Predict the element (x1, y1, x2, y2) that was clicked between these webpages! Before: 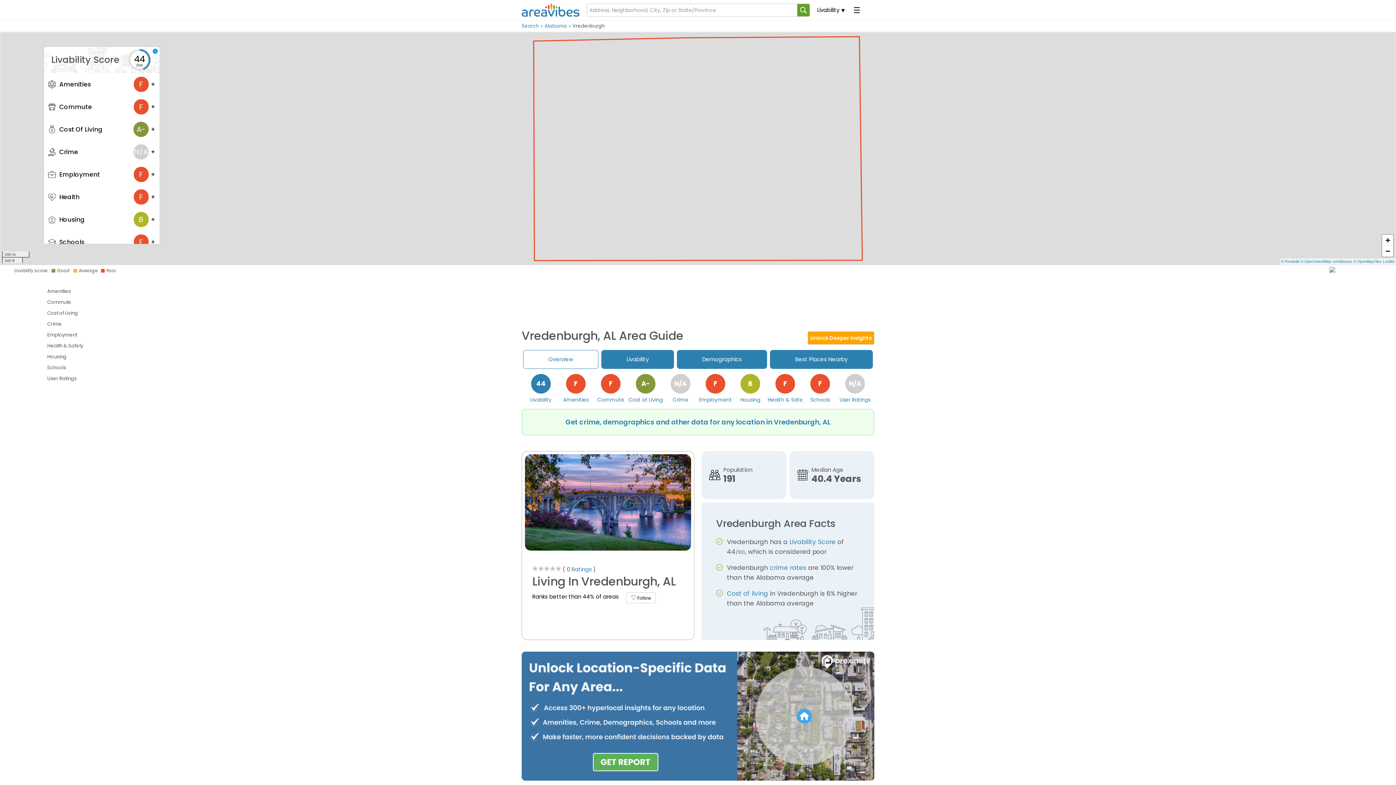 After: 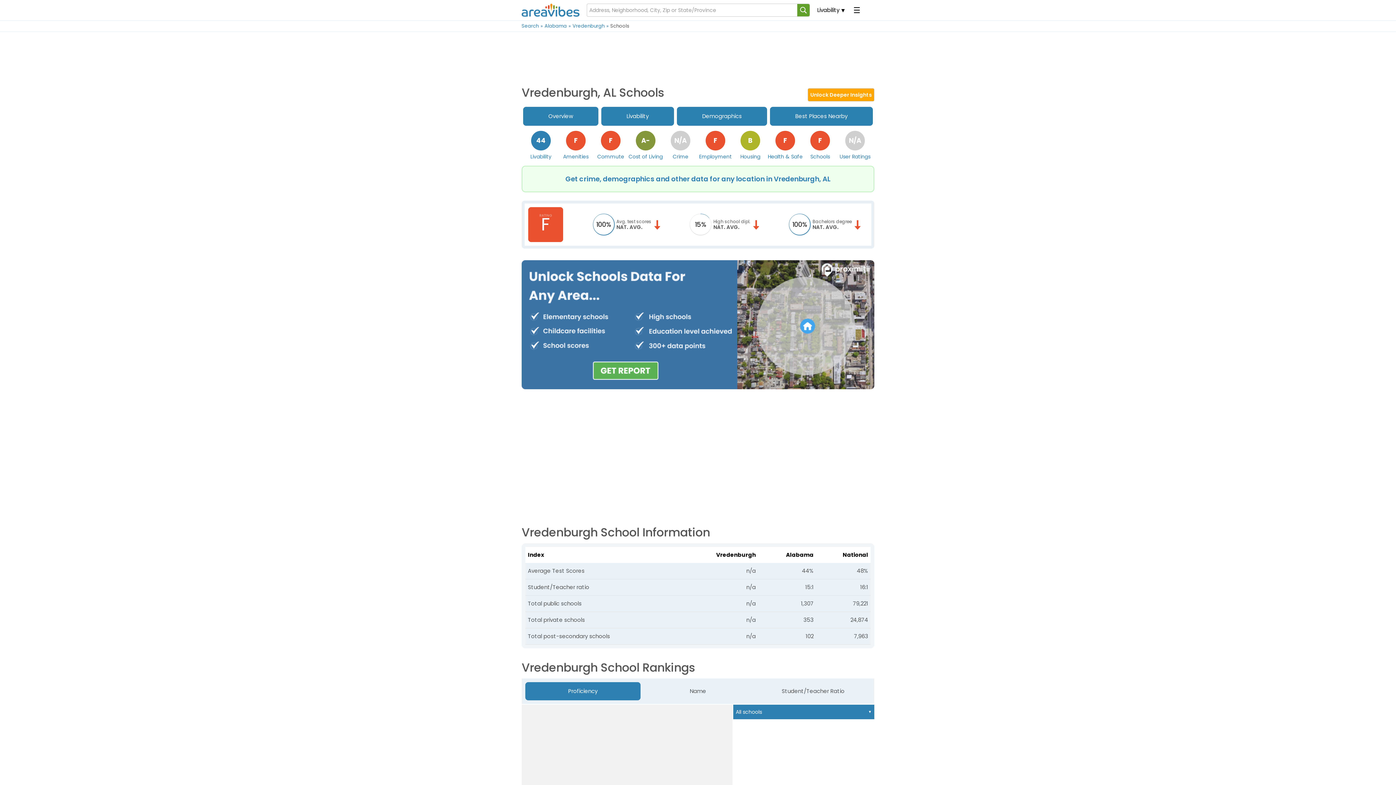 Action: label: Schools
F bbox: (802, 372, 837, 404)